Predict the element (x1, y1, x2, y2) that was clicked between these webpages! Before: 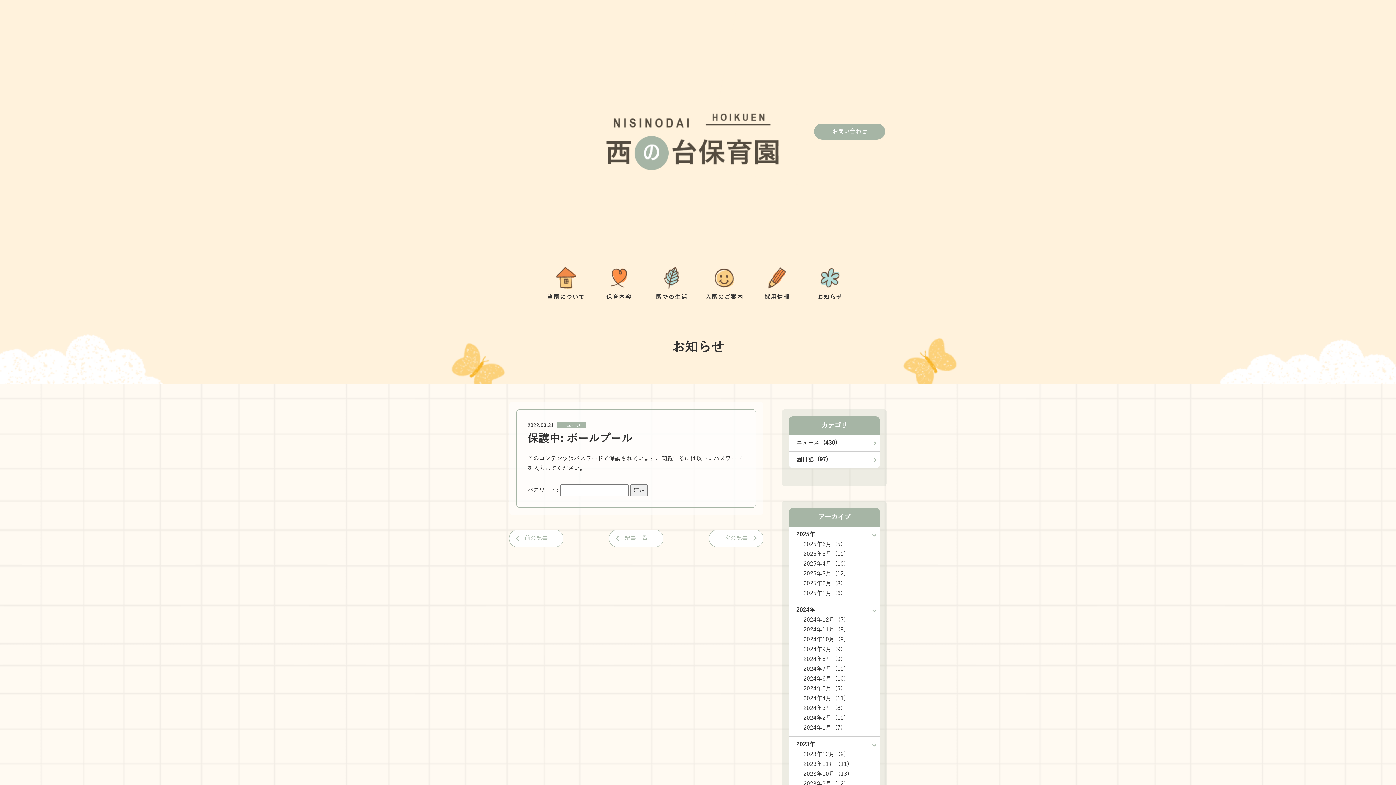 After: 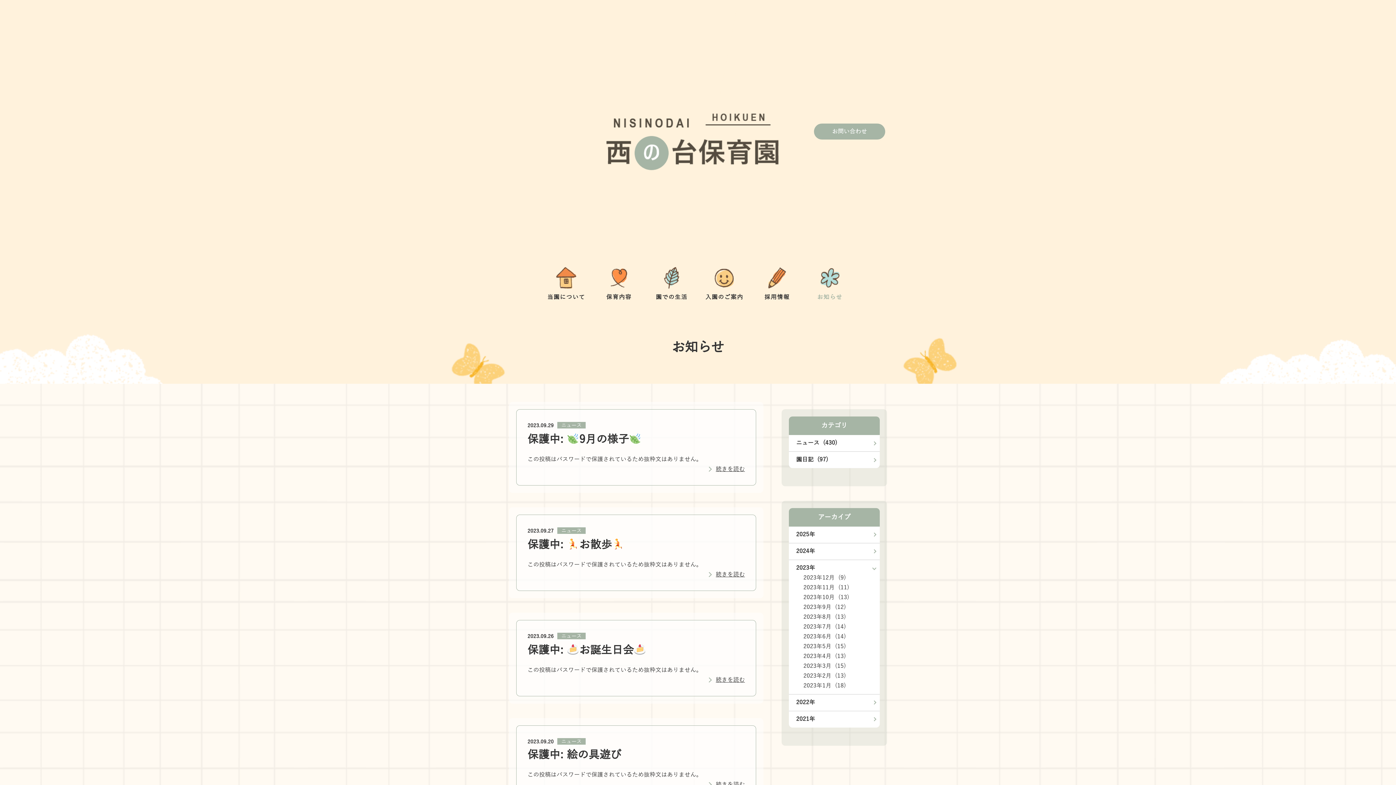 Action: bbox: (803, 780, 846, 787) label: 2023年9月  (12)